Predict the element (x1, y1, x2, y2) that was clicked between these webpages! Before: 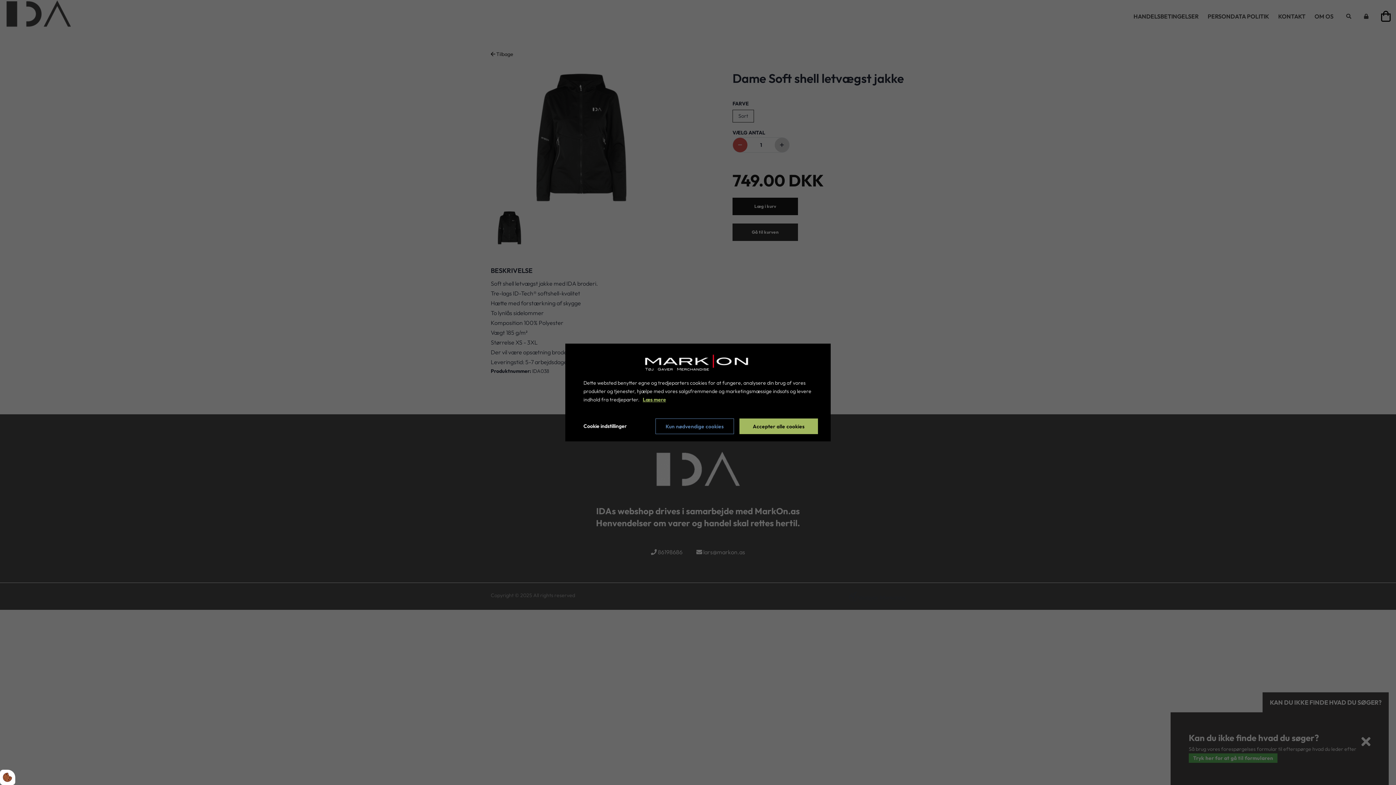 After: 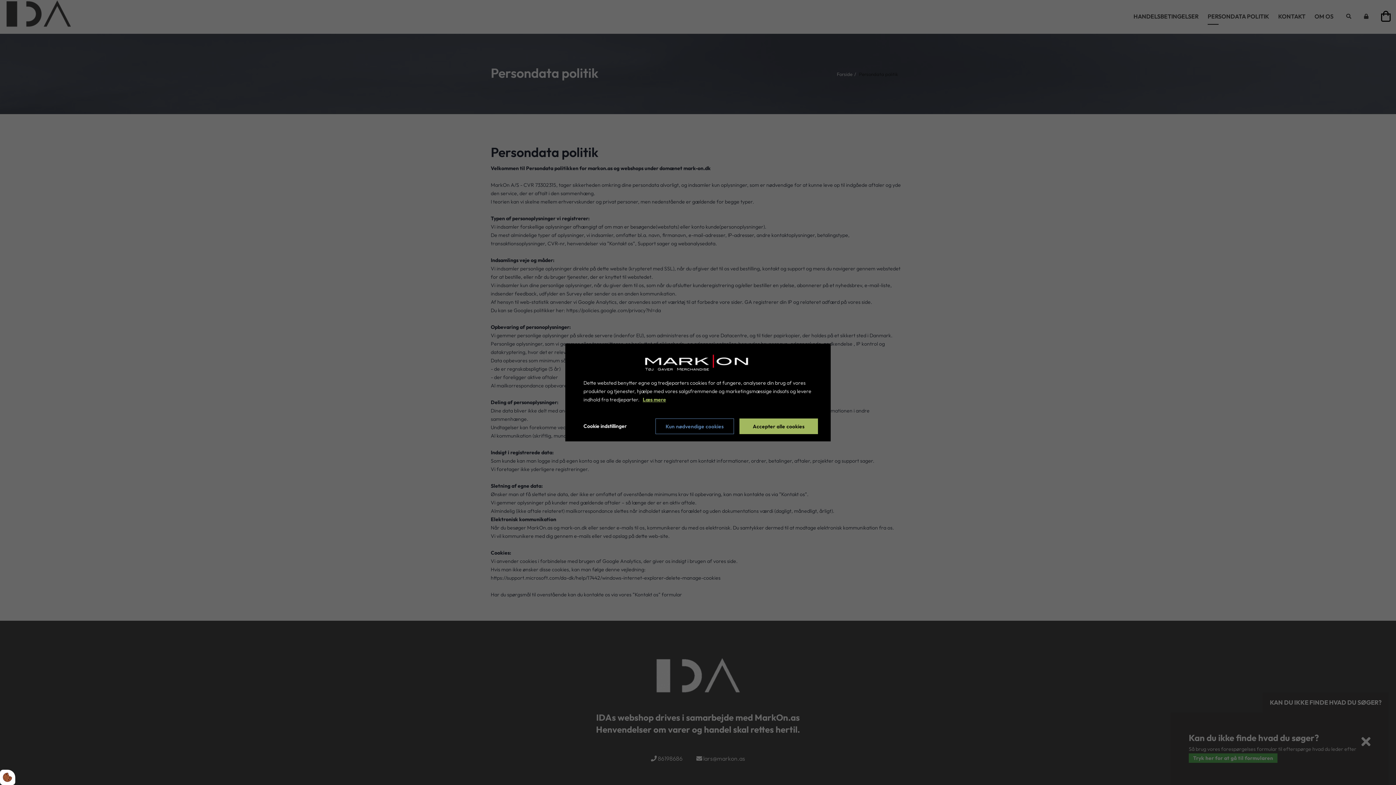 Action: bbox: (642, 395, 666, 404) label: Læs mere